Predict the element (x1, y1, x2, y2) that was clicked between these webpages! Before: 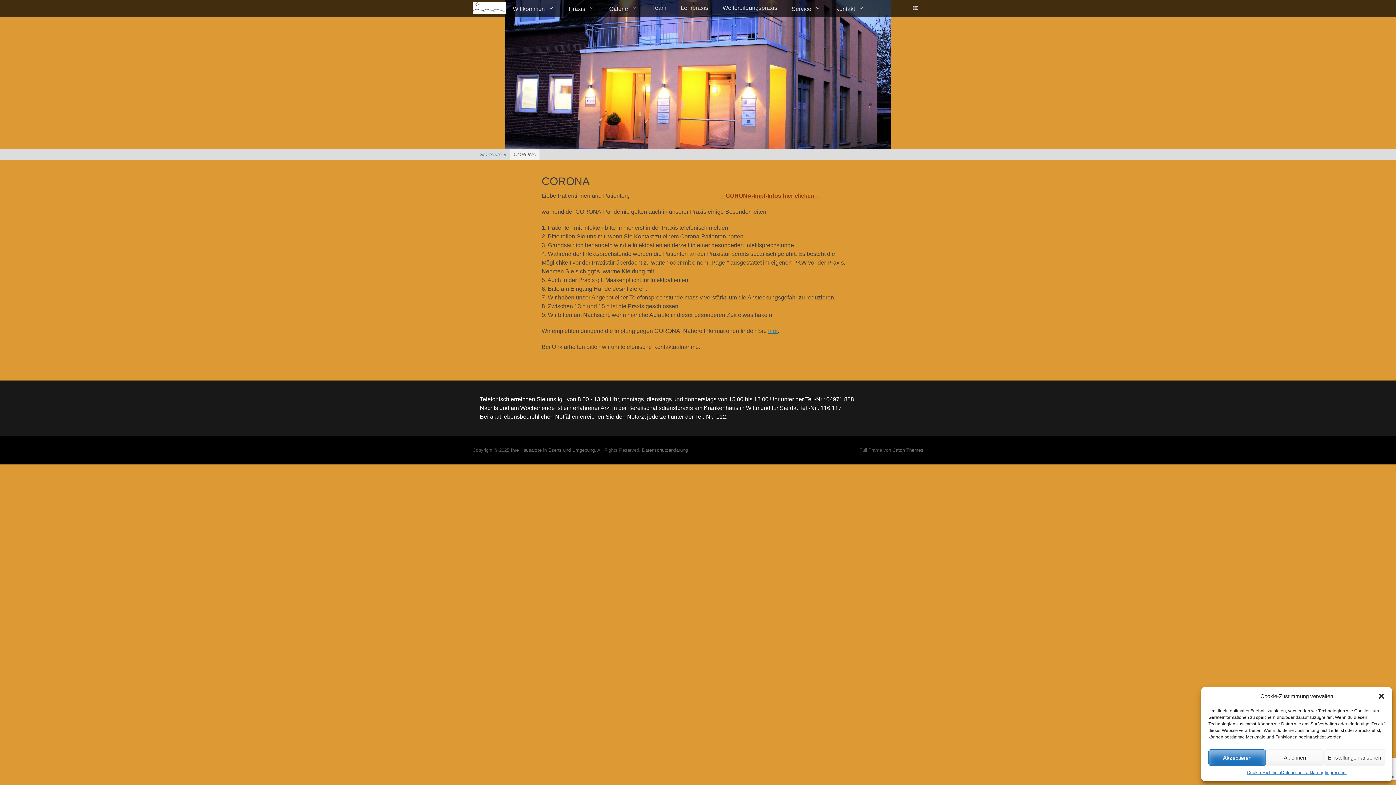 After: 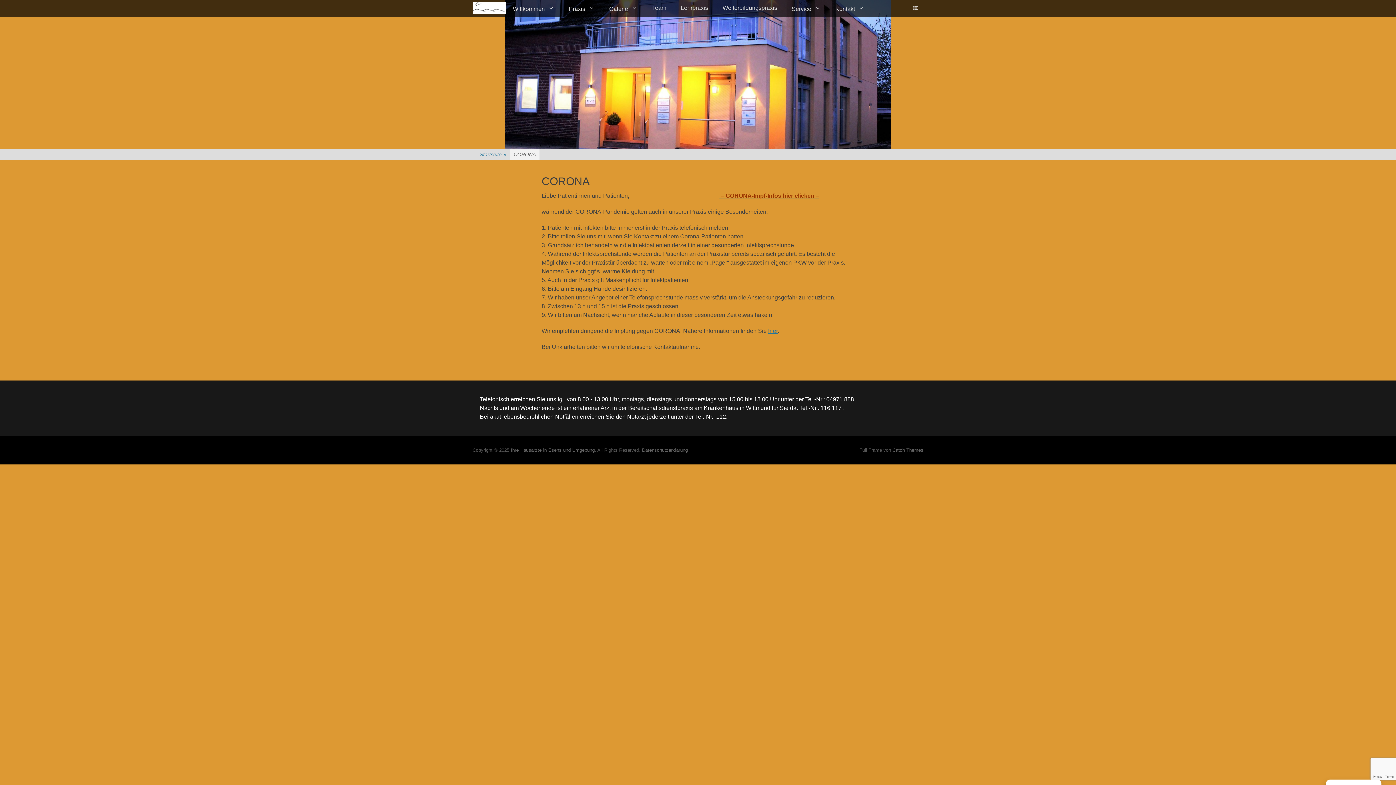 Action: bbox: (1378, 693, 1385, 700) label: Dialog schließen